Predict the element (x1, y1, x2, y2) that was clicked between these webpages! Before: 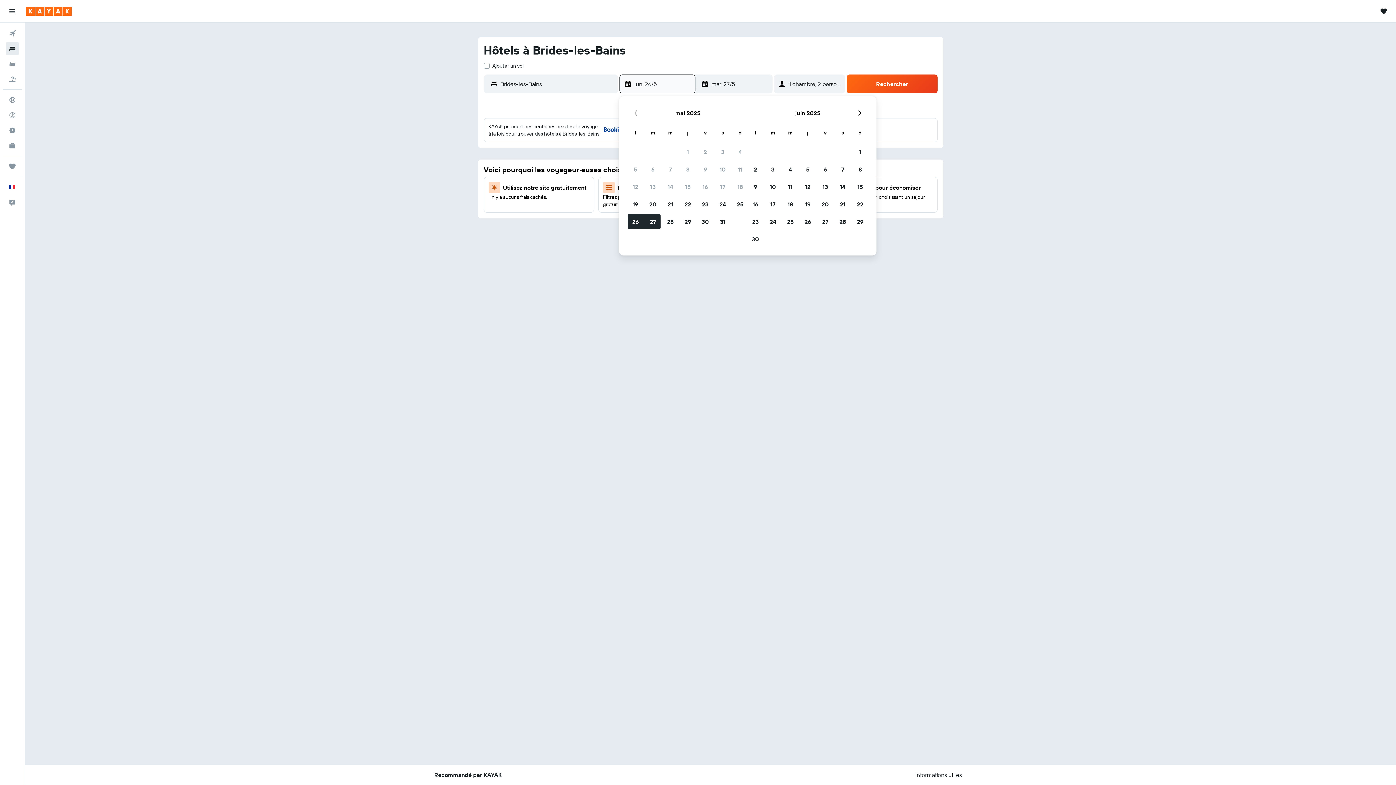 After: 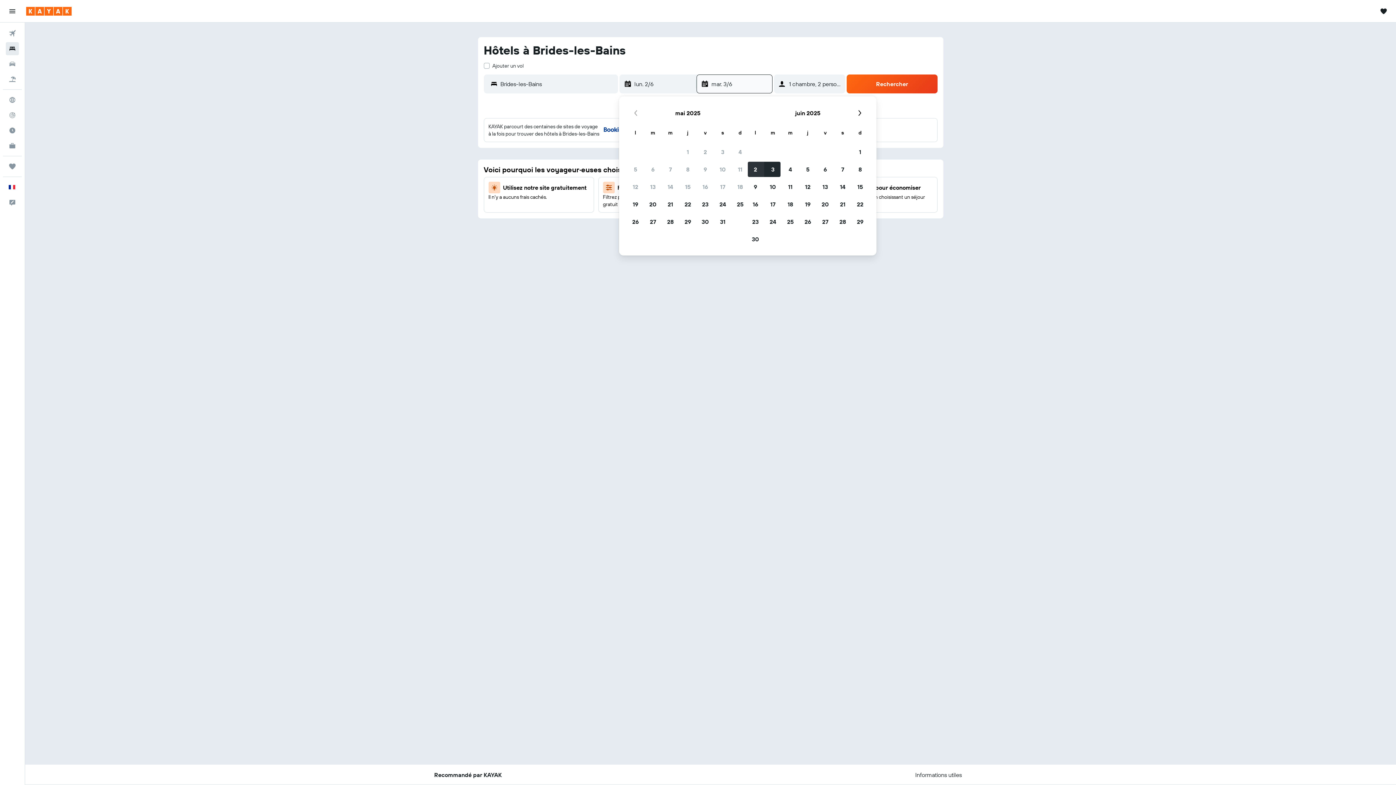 Action: bbox: (746, 160, 764, 178) label: 2 juin 2025